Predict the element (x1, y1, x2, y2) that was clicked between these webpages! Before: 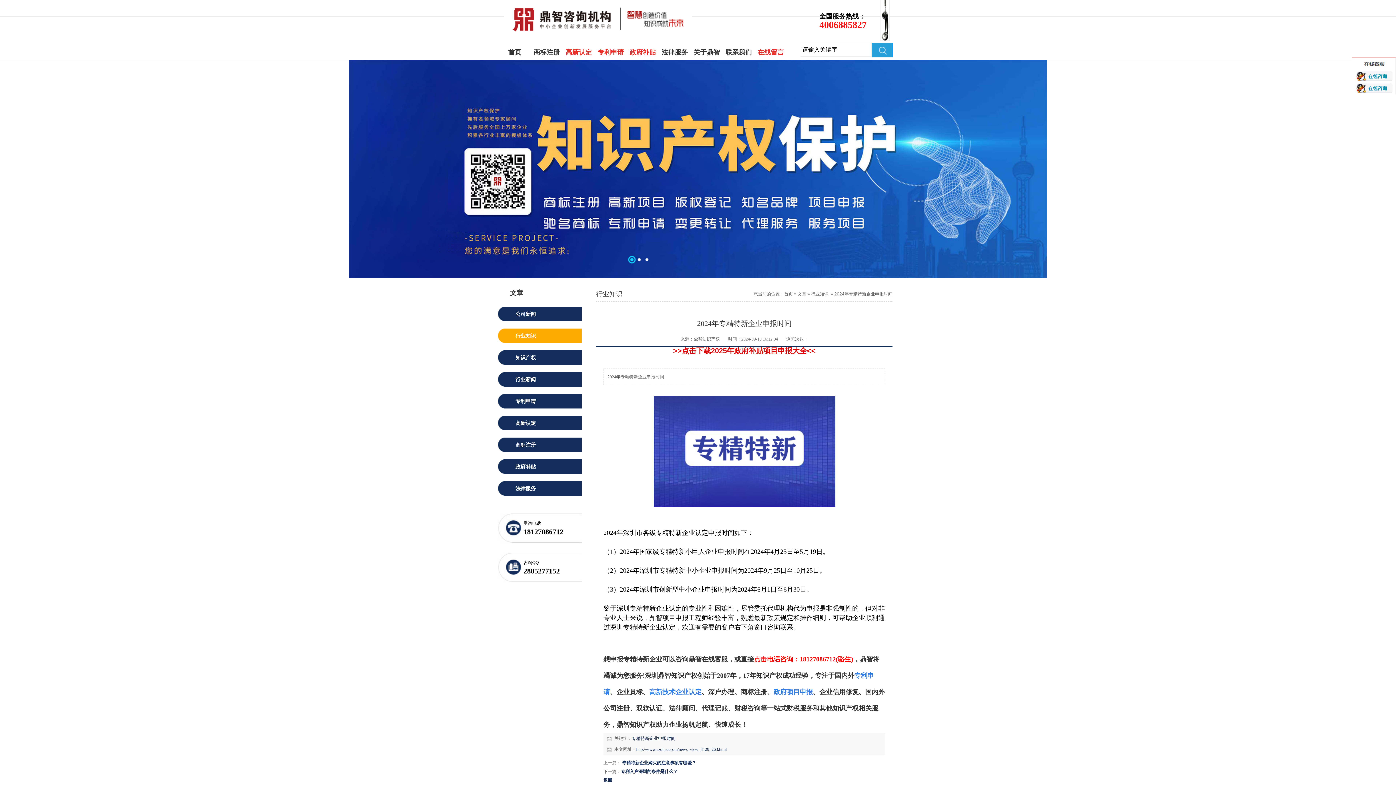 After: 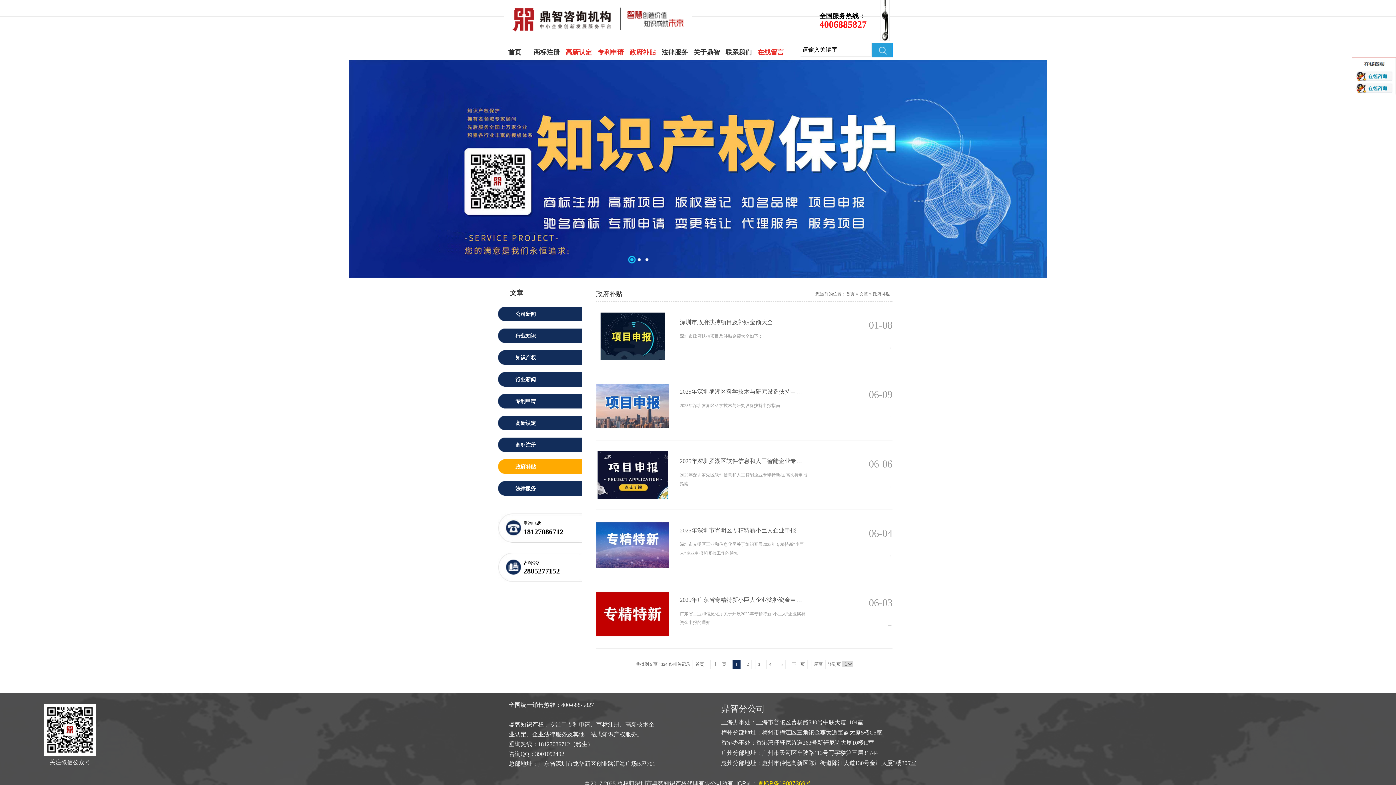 Action: label: 政府补贴 bbox: (629, 48, 656, 56)